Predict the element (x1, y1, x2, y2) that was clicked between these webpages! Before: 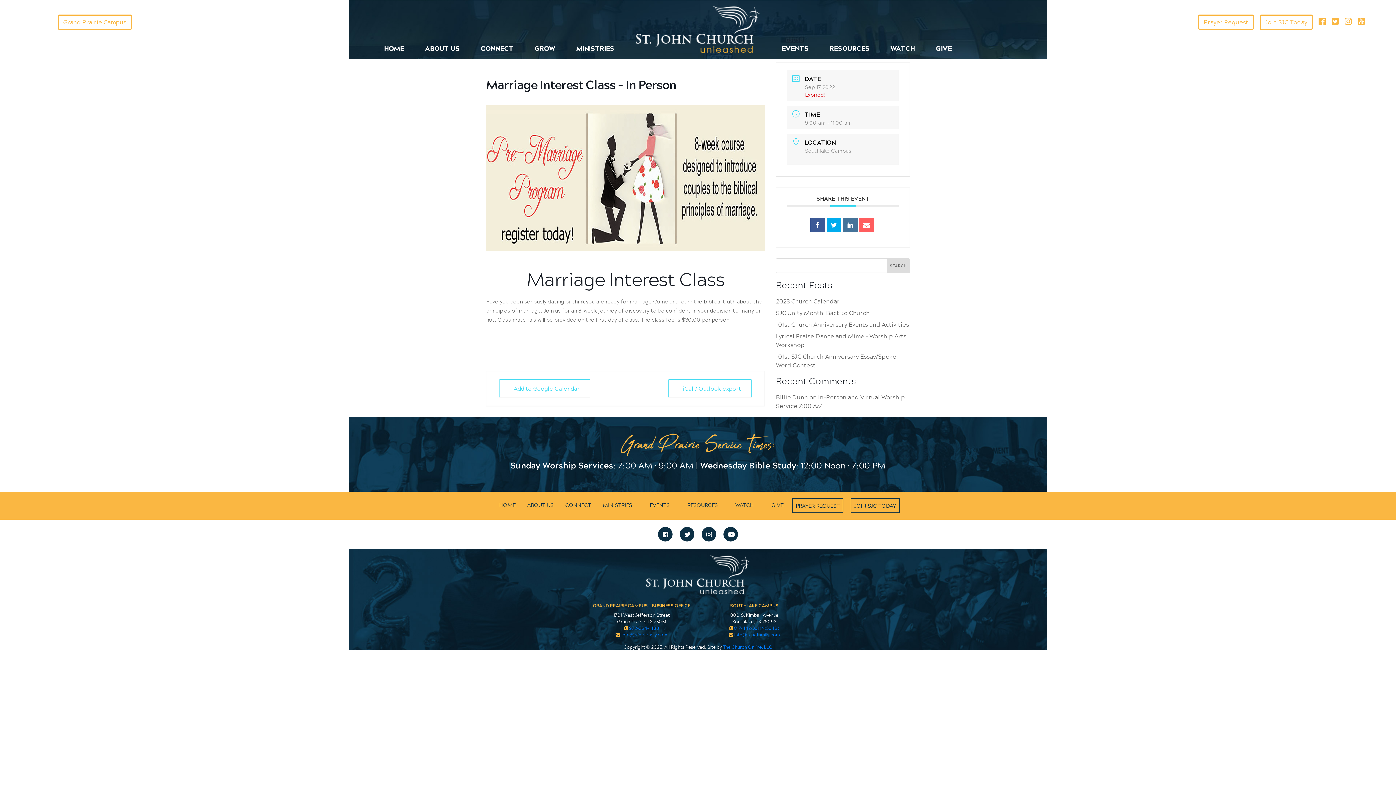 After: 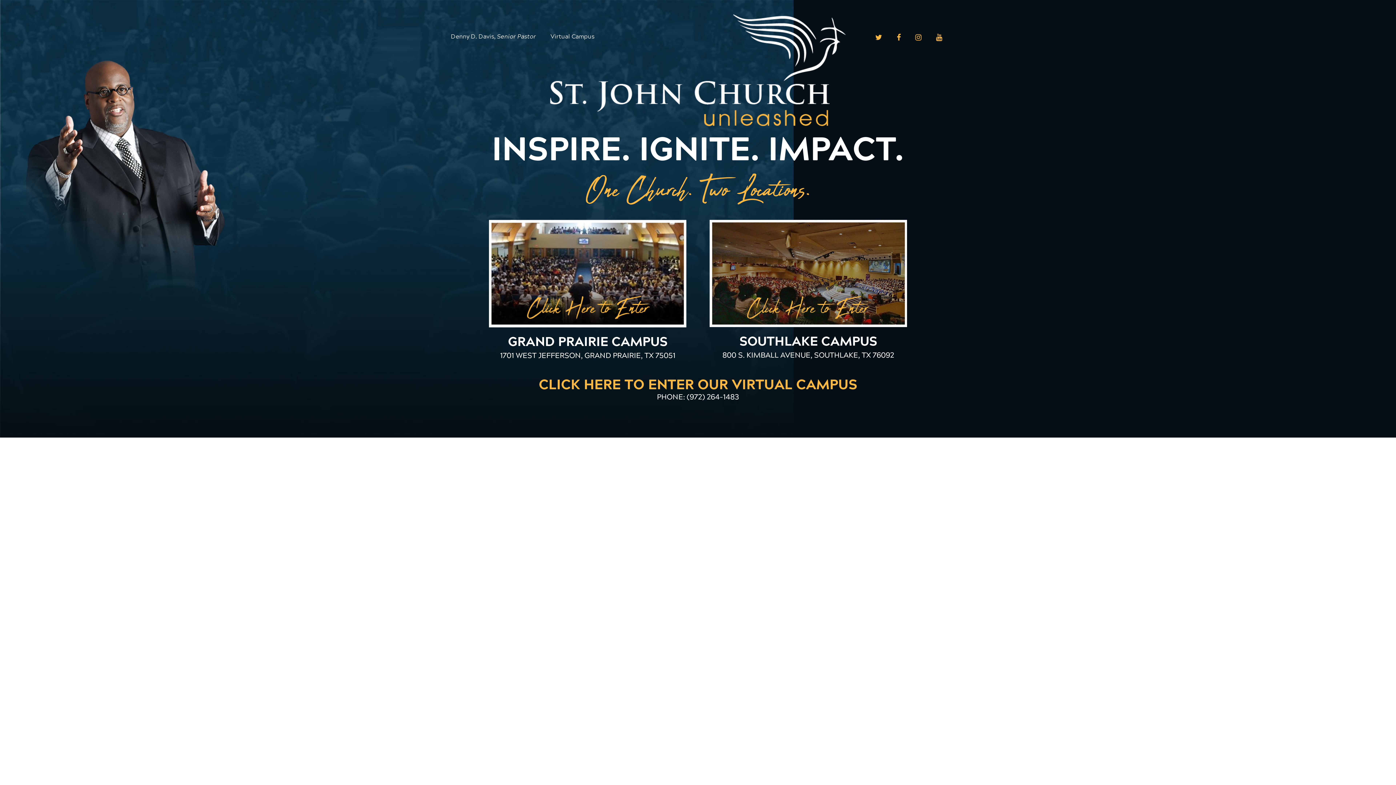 Action: bbox: (646, 569, 749, 578)